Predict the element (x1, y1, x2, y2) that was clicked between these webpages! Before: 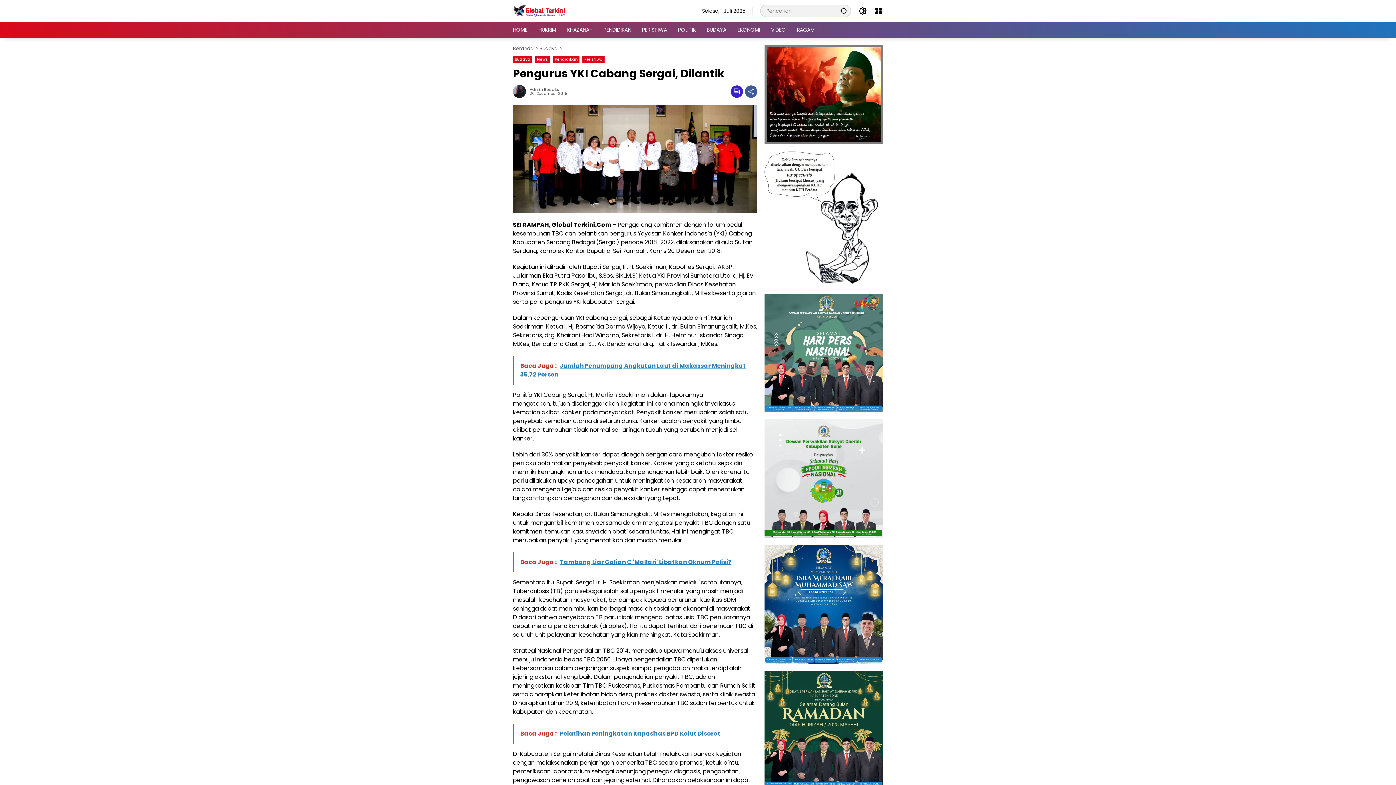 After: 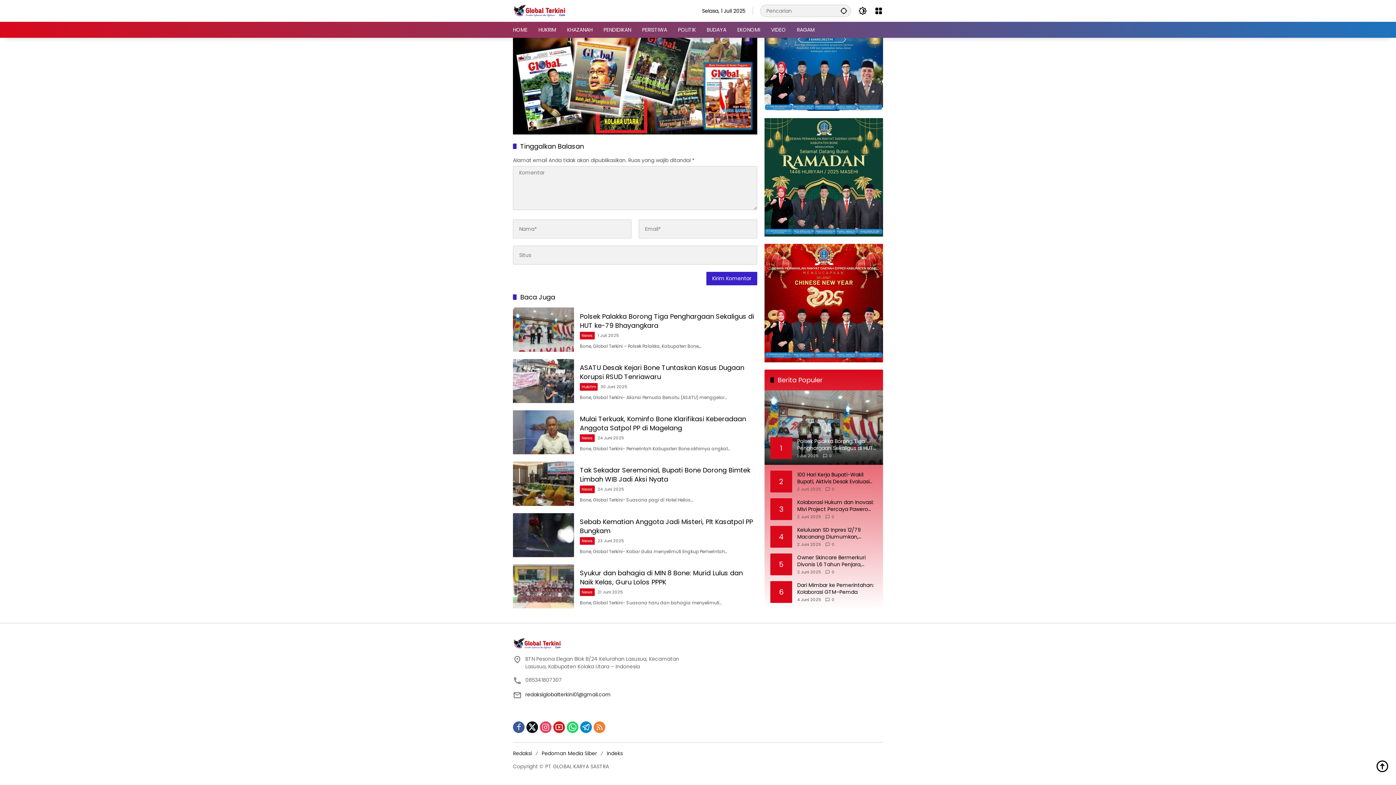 Action: bbox: (730, 85, 743, 97)